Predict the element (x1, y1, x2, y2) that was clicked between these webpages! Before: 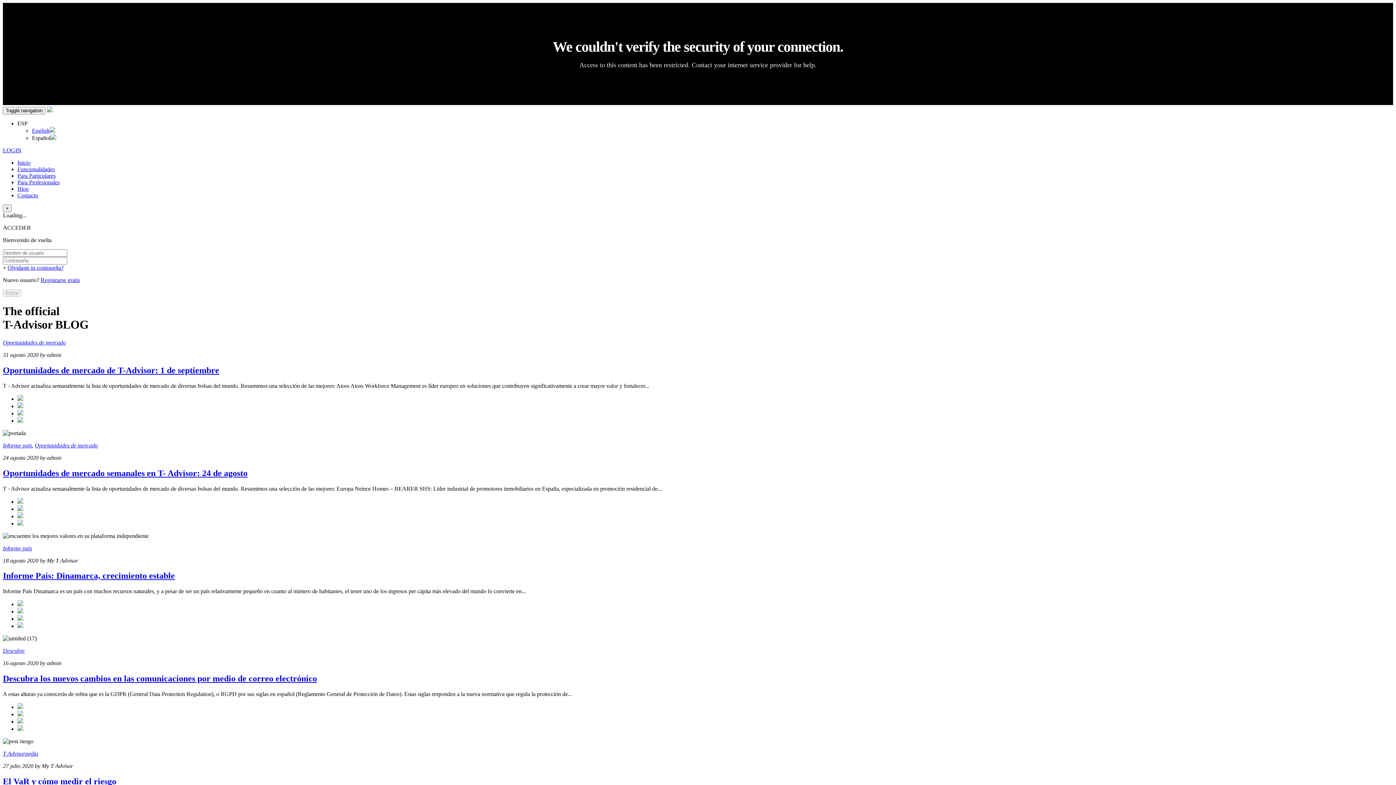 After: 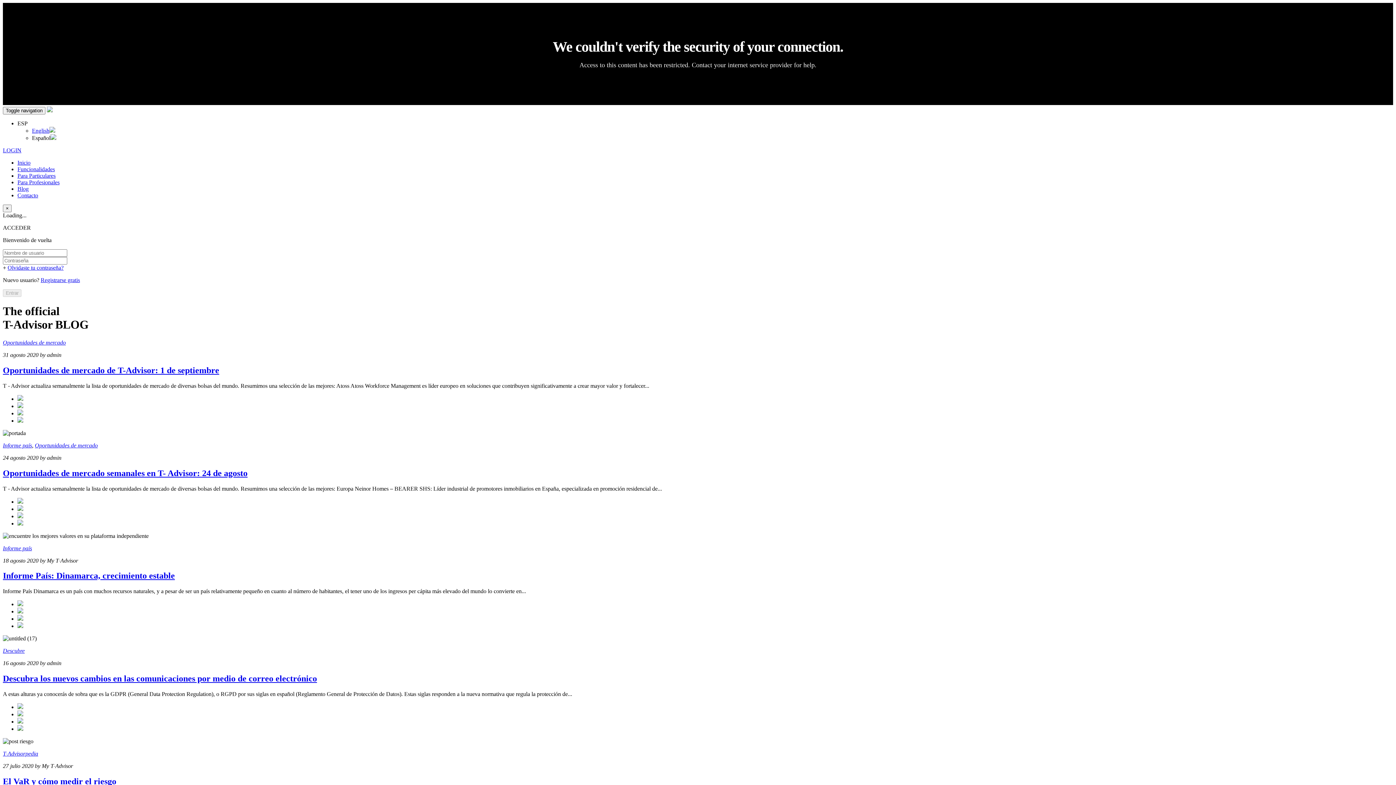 Action: bbox: (17, 395, 23, 402)